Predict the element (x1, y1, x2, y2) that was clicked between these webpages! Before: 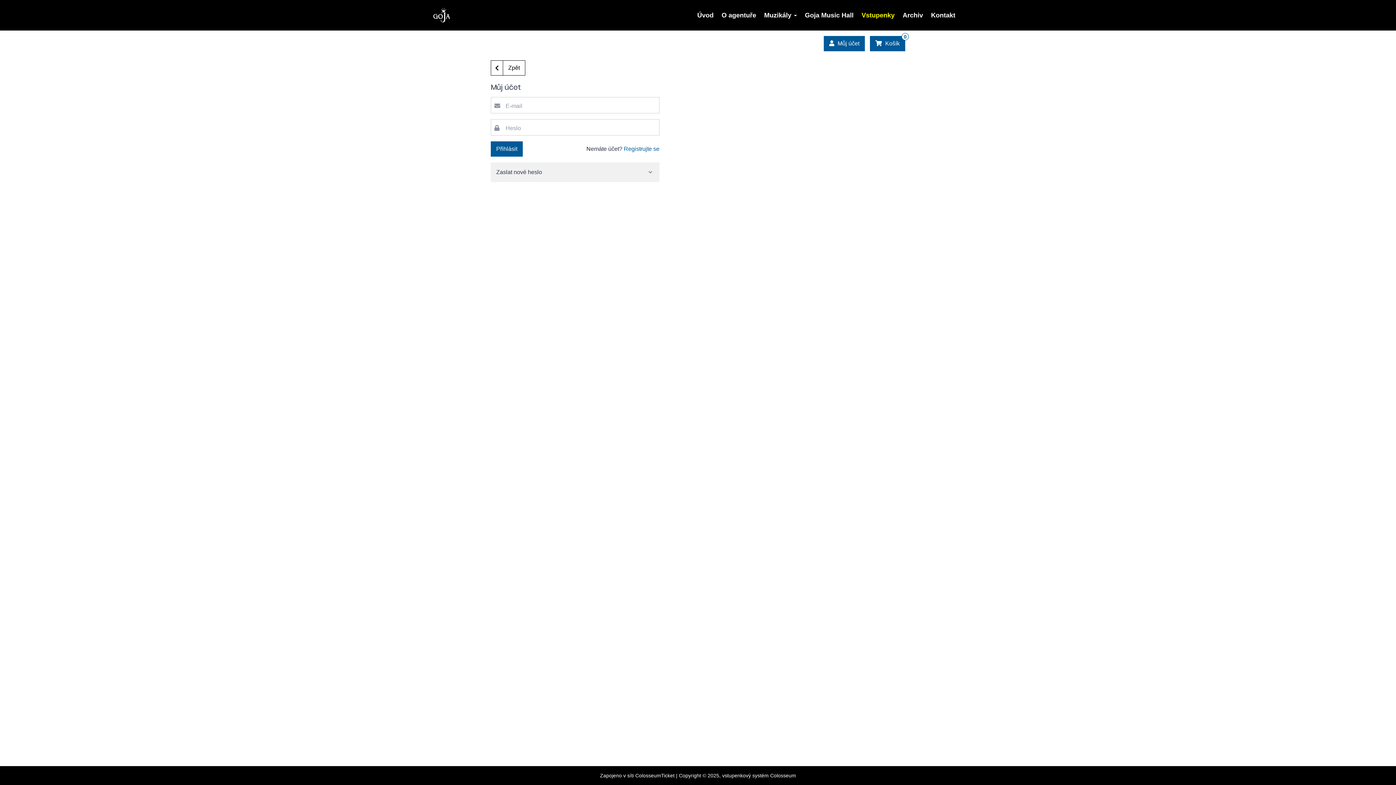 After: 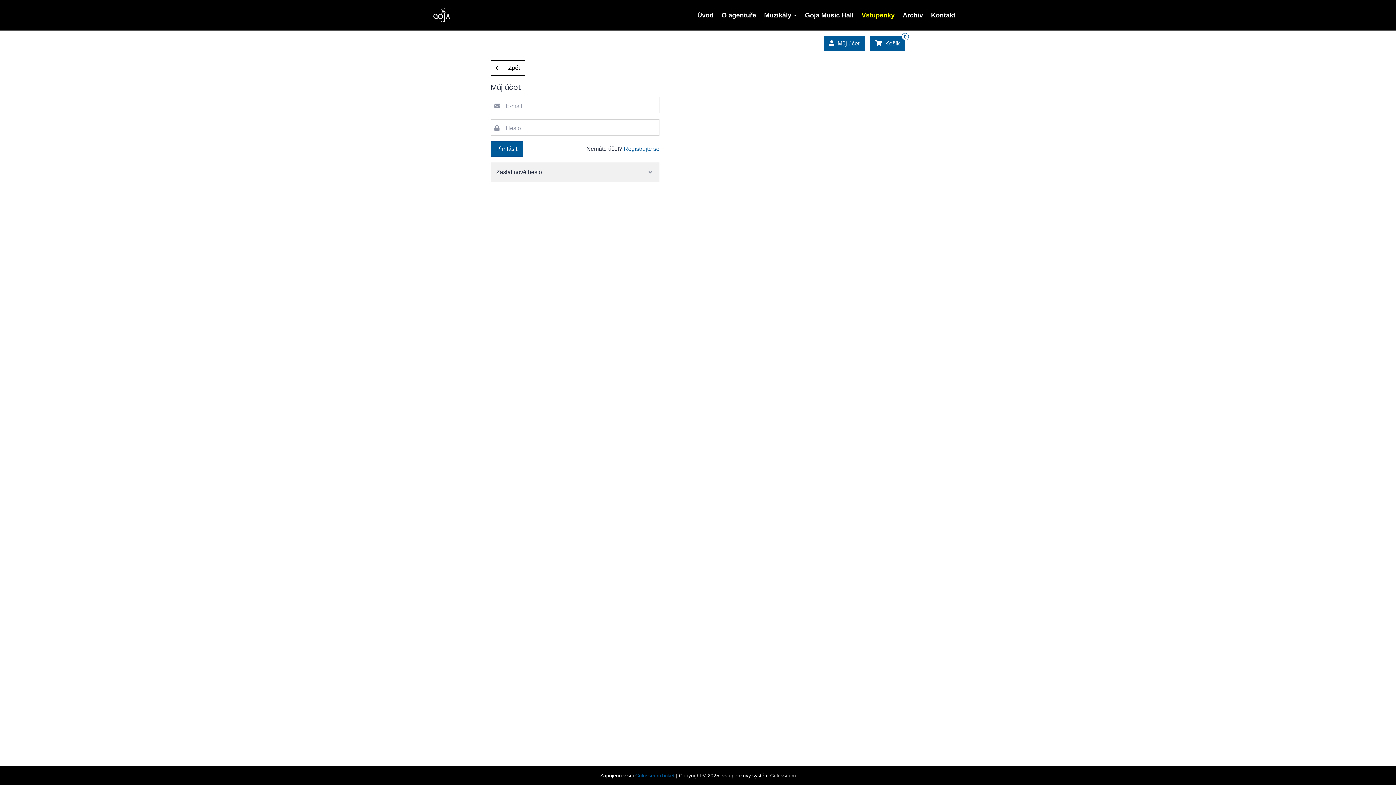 Action: bbox: (635, 773, 674, 778) label: ColosseumTicket